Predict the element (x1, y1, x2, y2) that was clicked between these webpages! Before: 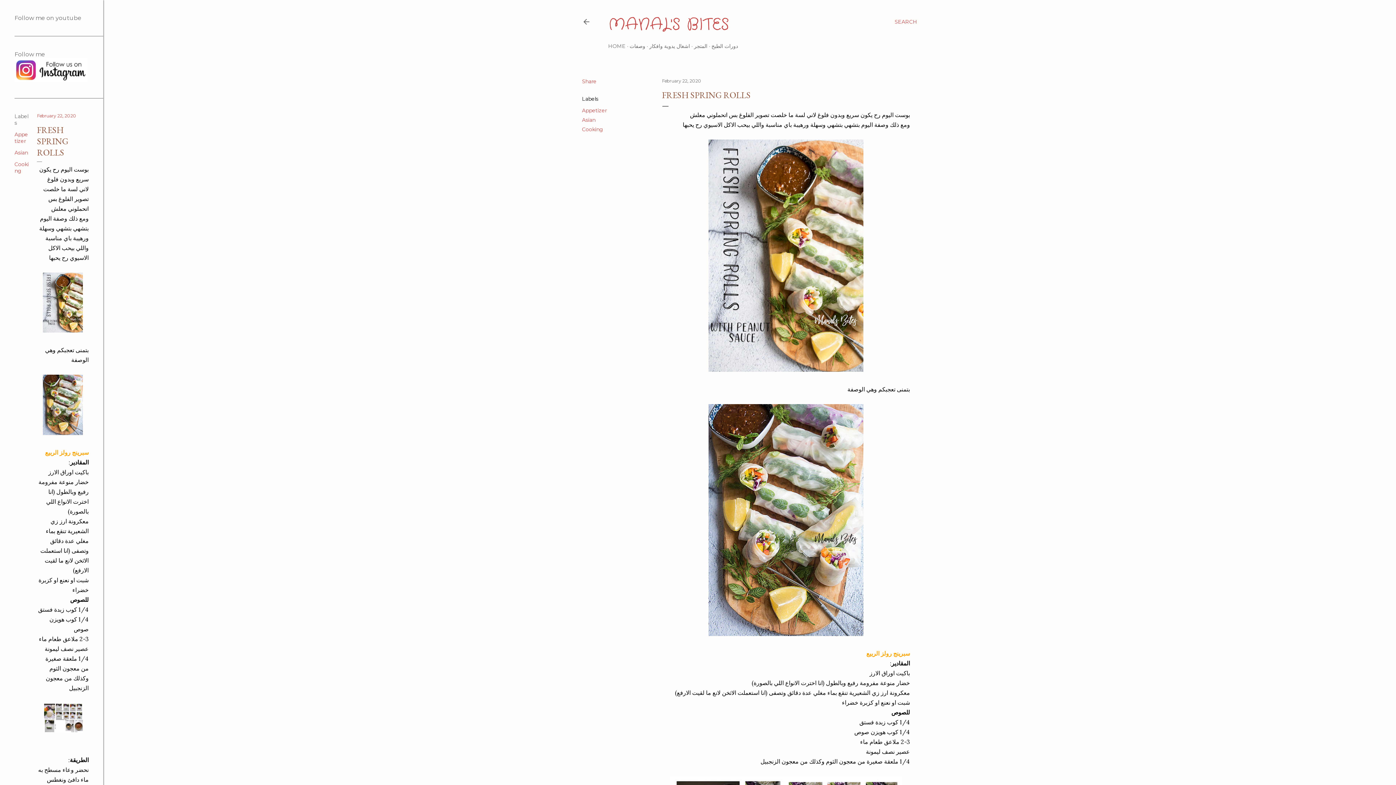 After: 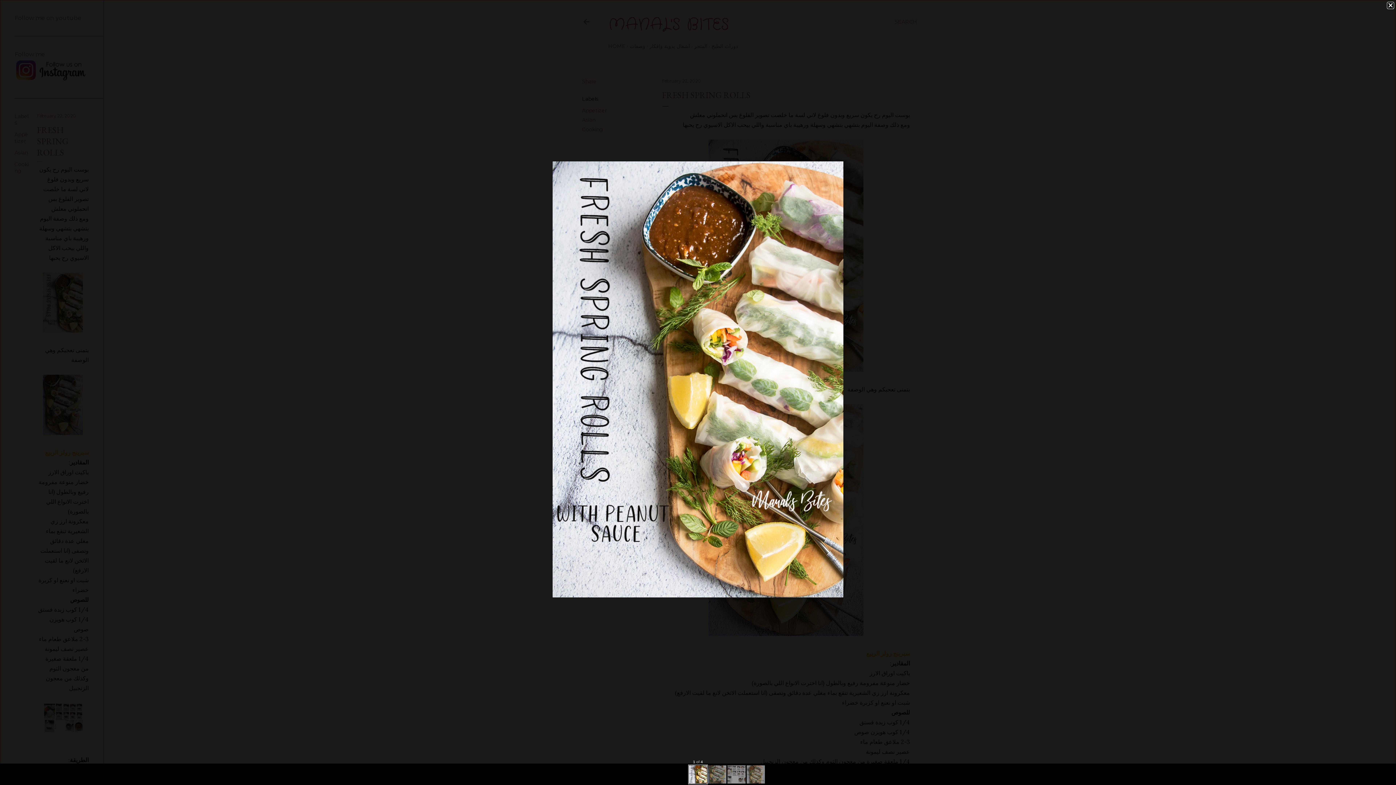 Action: bbox: (42, 272, 82, 335)